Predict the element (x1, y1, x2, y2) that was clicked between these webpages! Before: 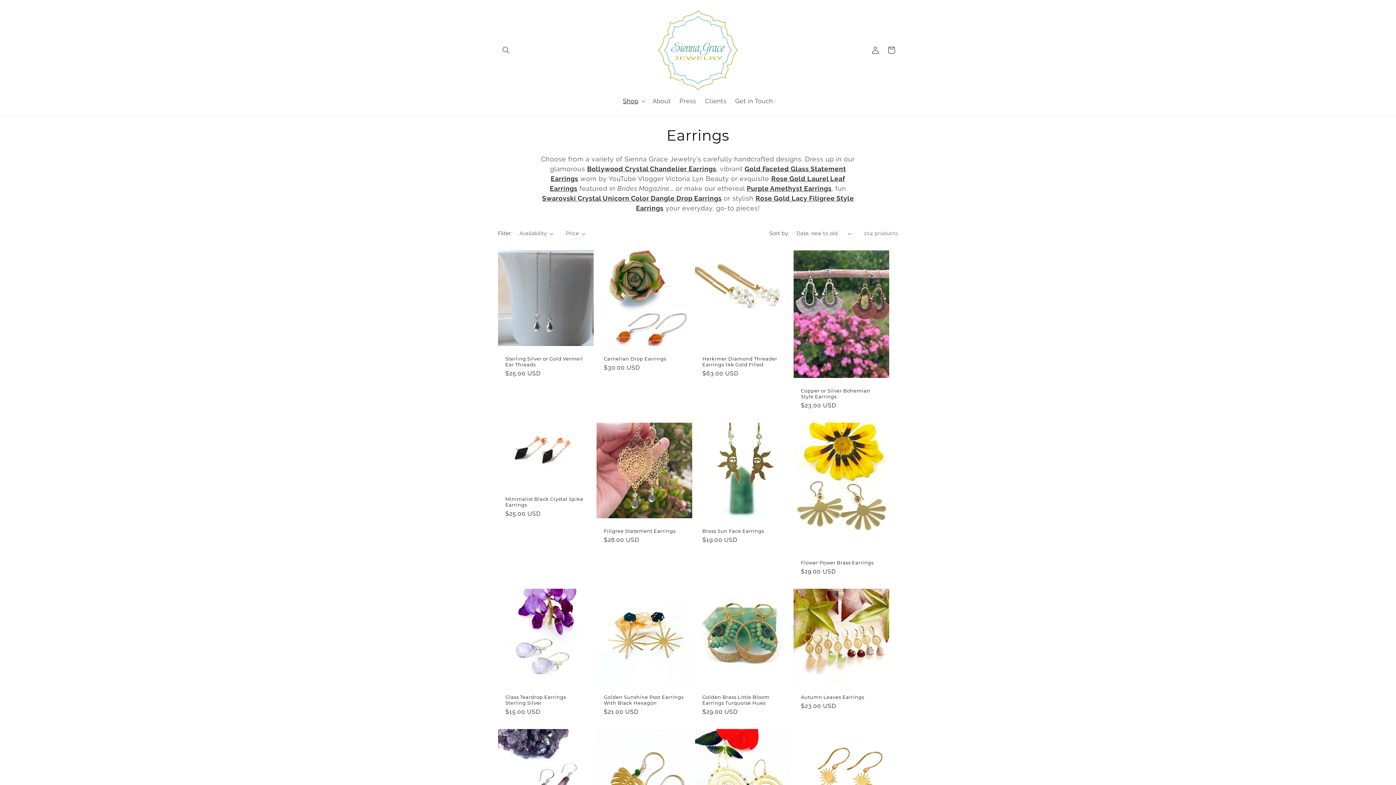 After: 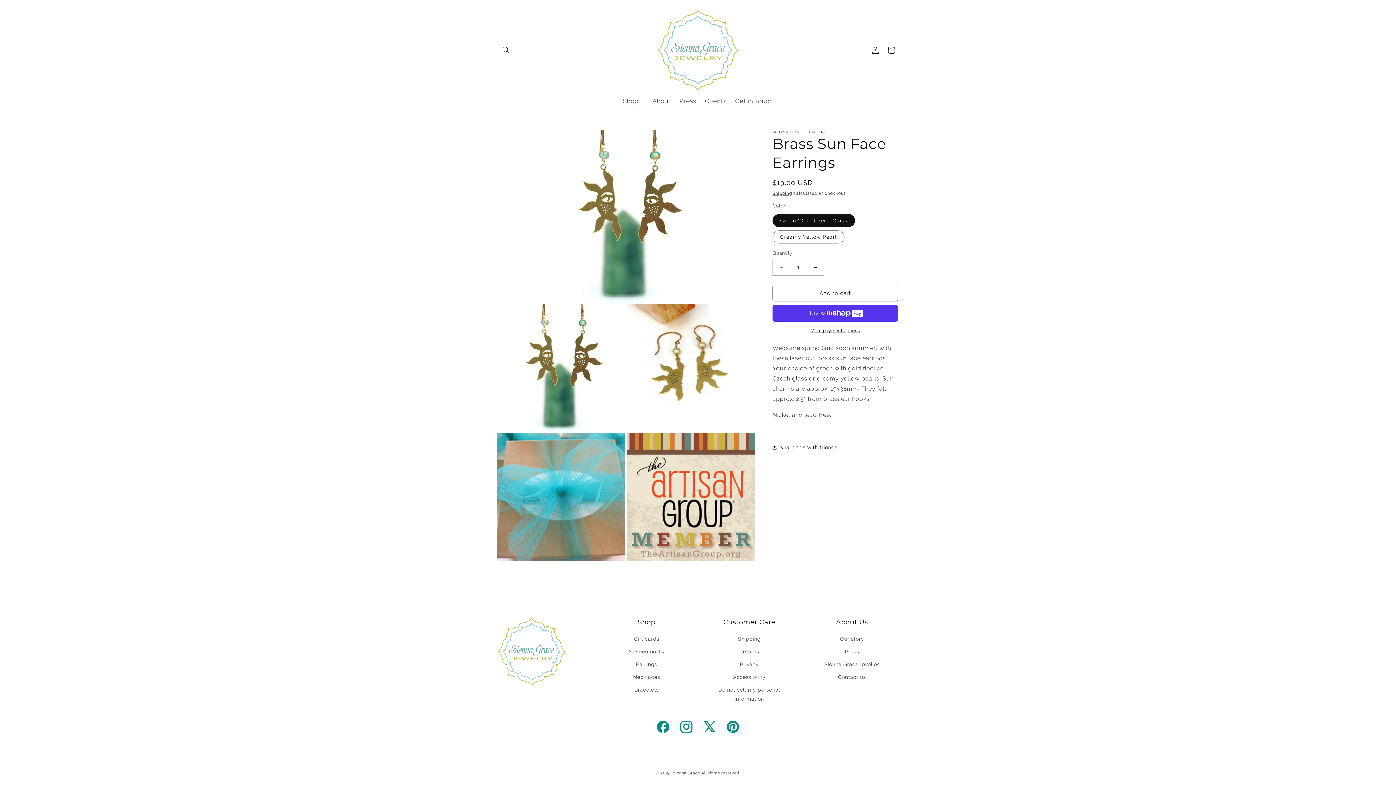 Action: label: Brass Sun Face Earrings bbox: (702, 528, 783, 534)